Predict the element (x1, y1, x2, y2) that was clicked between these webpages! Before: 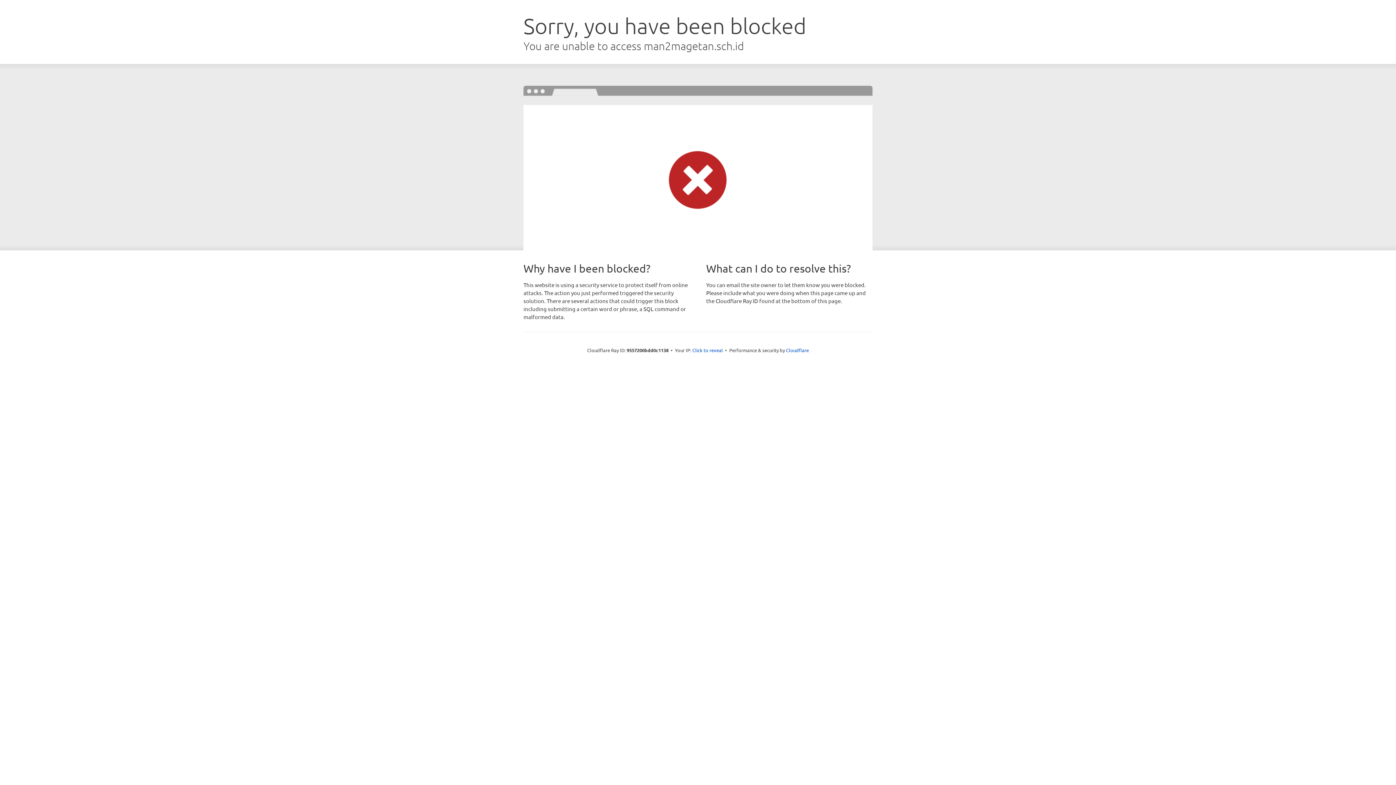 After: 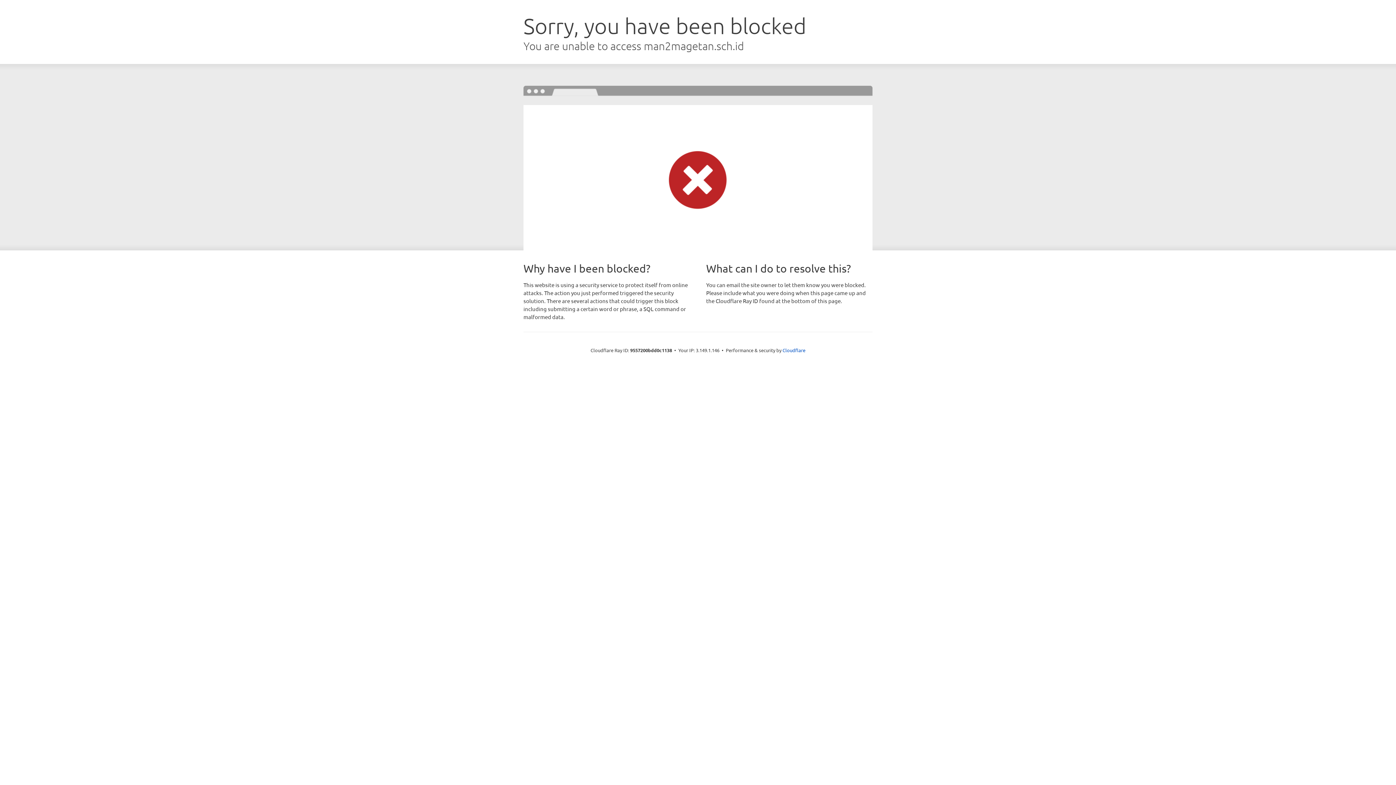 Action: label: Click to reveal bbox: (692, 346, 723, 353)